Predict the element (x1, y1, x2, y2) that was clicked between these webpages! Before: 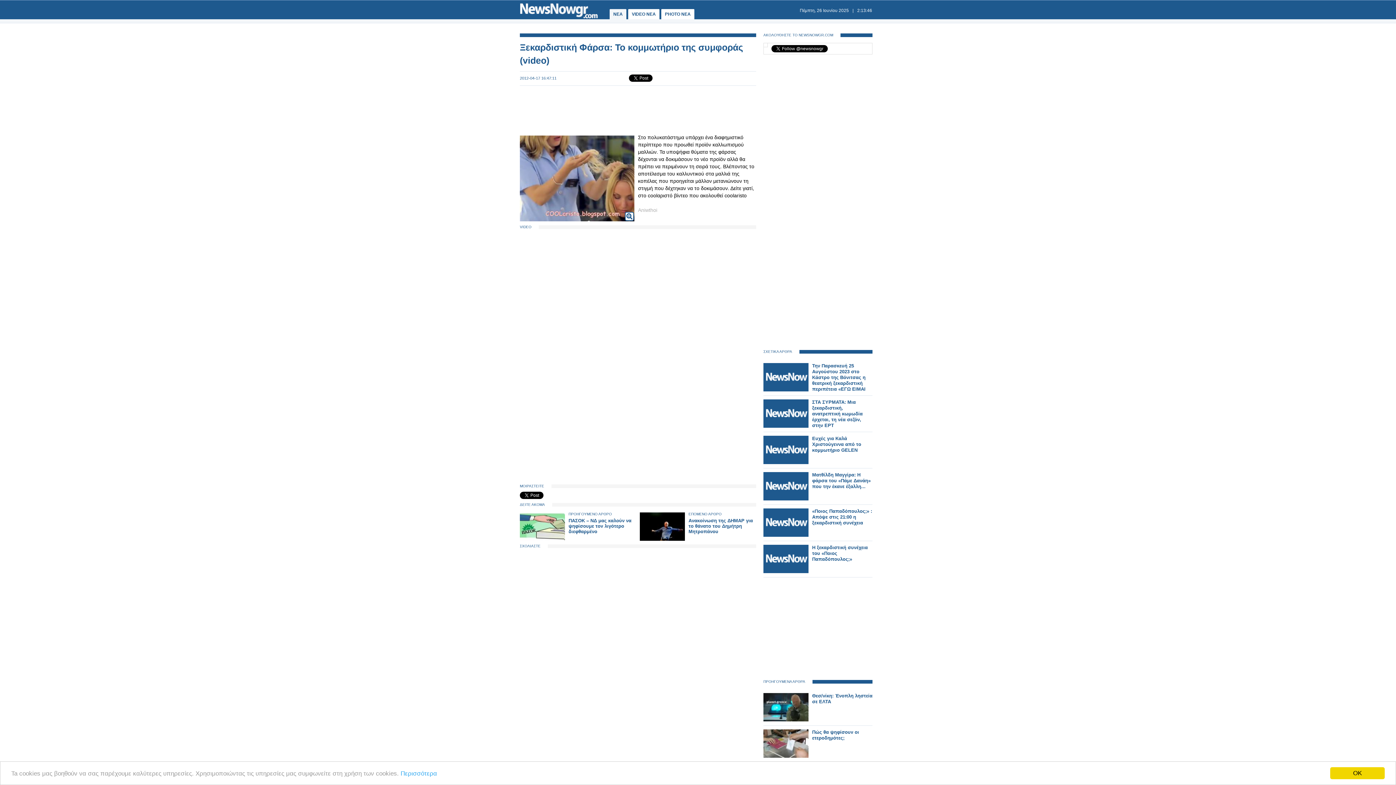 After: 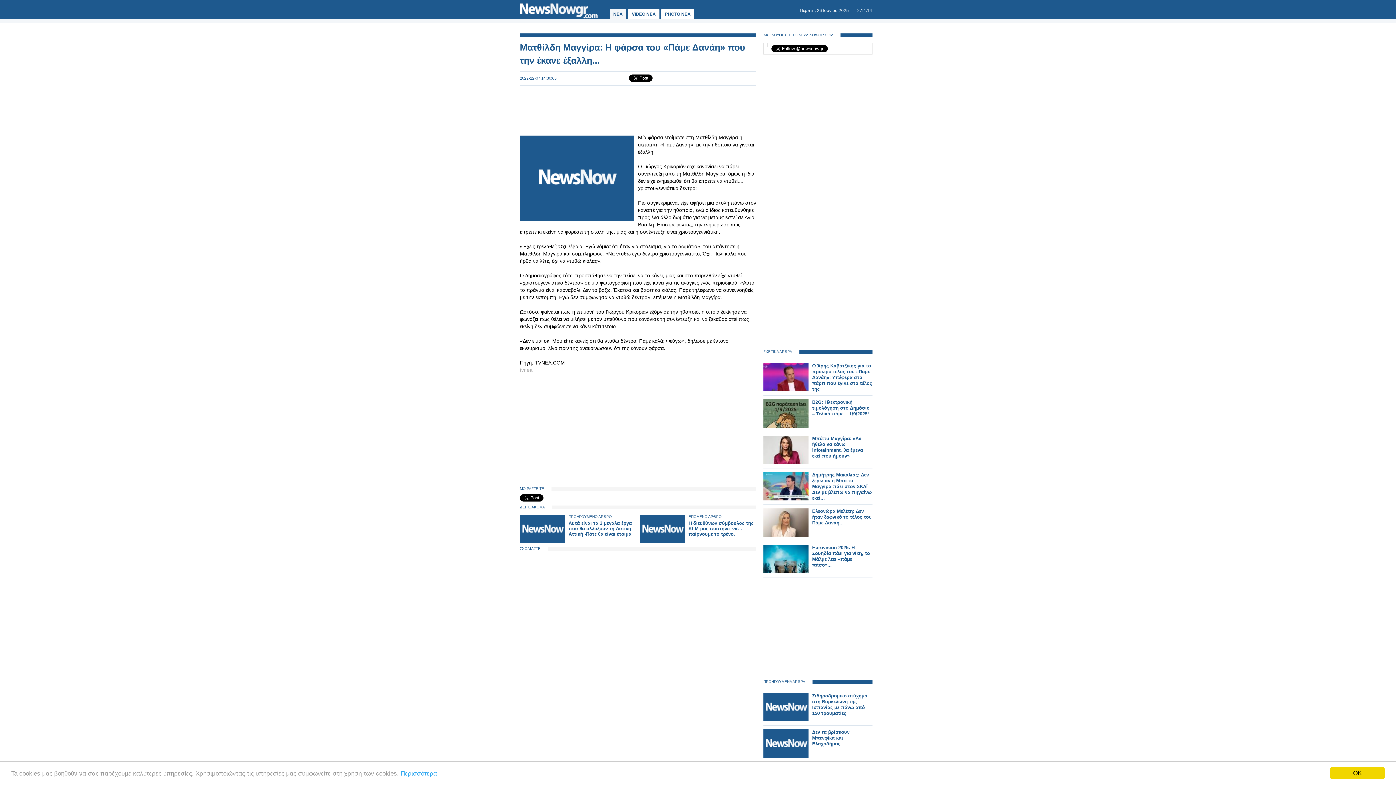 Action: bbox: (812, 472, 870, 489) label: Ματθίλδη Μαγγίρα: Η φάρσα του «Πάμε Δανάη» που την έκανε έξαλλη...